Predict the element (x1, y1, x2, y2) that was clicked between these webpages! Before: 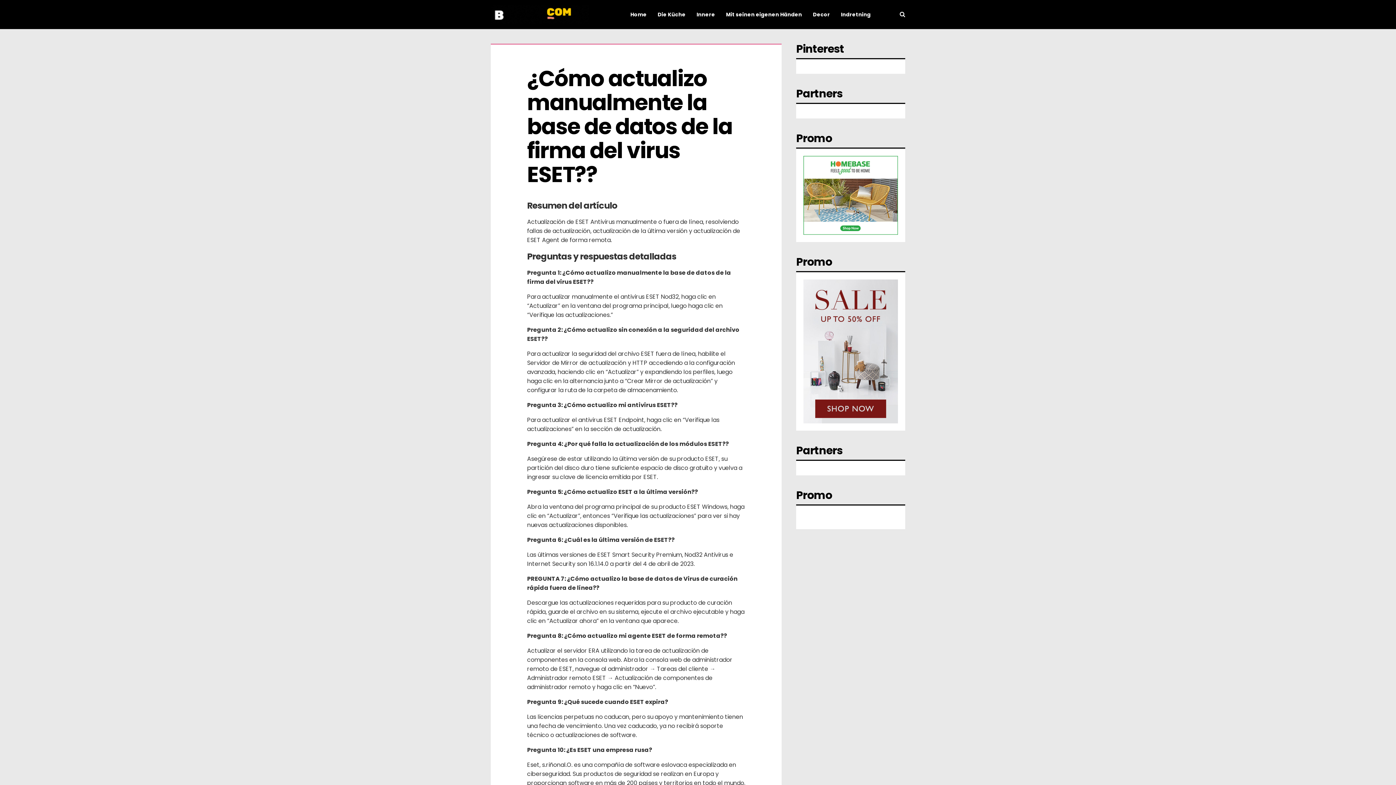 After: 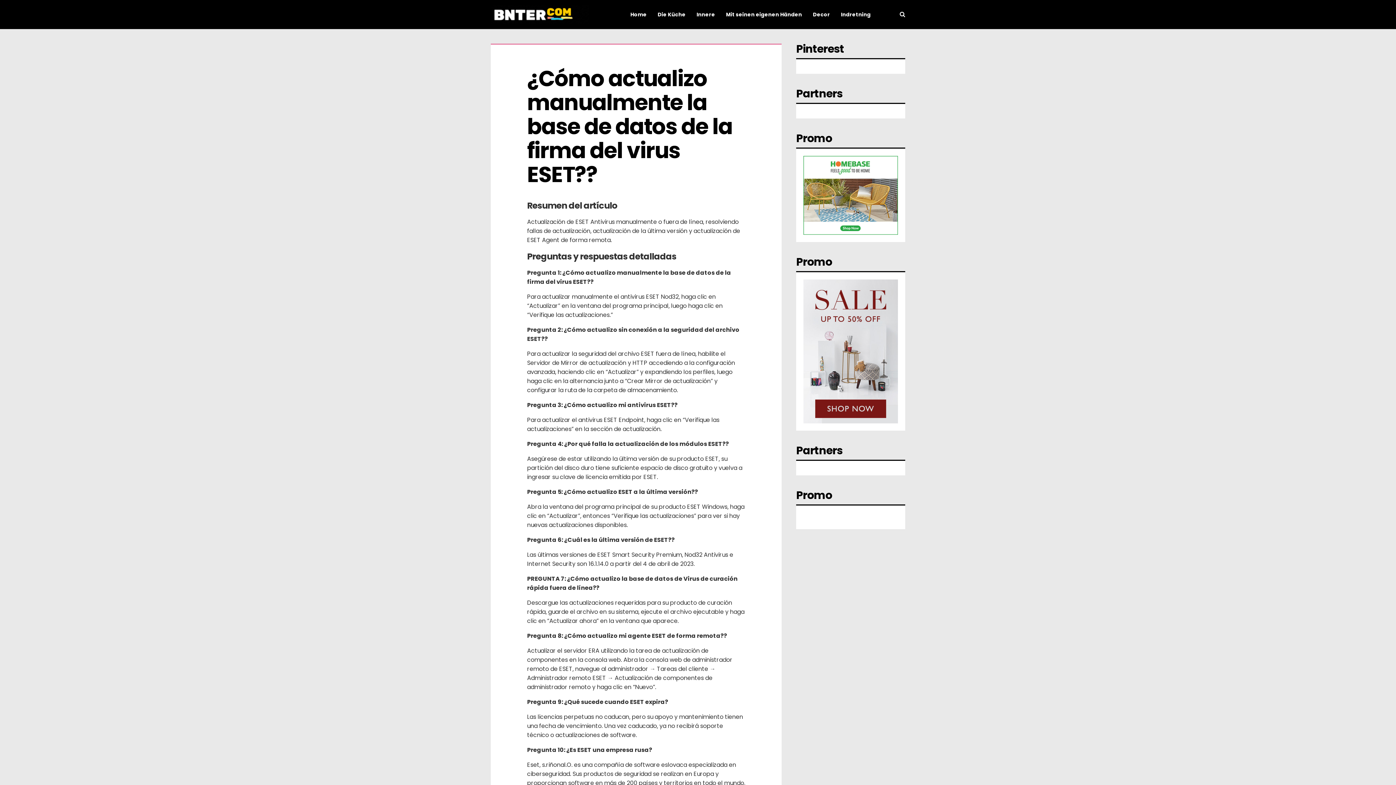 Action: bbox: (803, 156, 898, 234)